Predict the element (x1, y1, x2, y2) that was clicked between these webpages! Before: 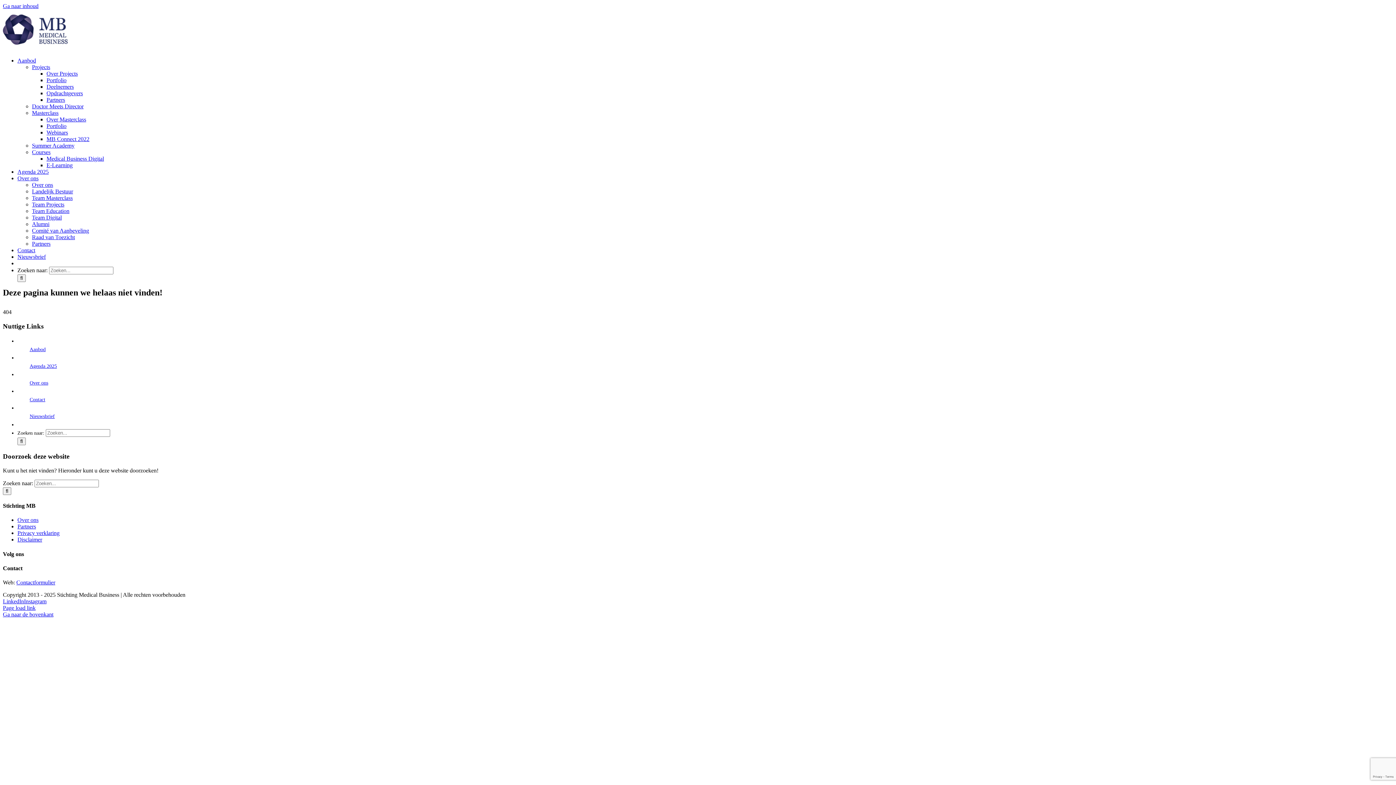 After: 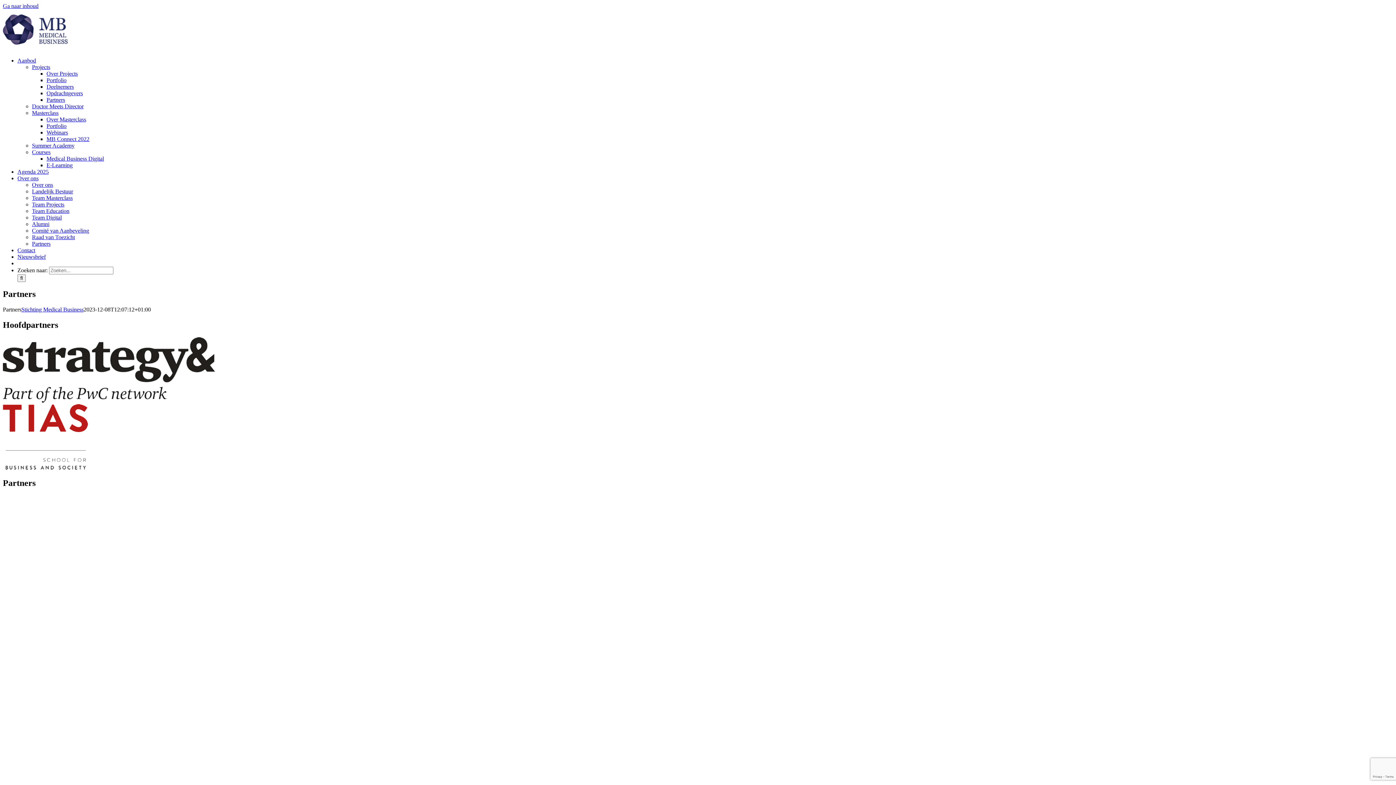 Action: bbox: (32, 240, 50, 246) label: Partners